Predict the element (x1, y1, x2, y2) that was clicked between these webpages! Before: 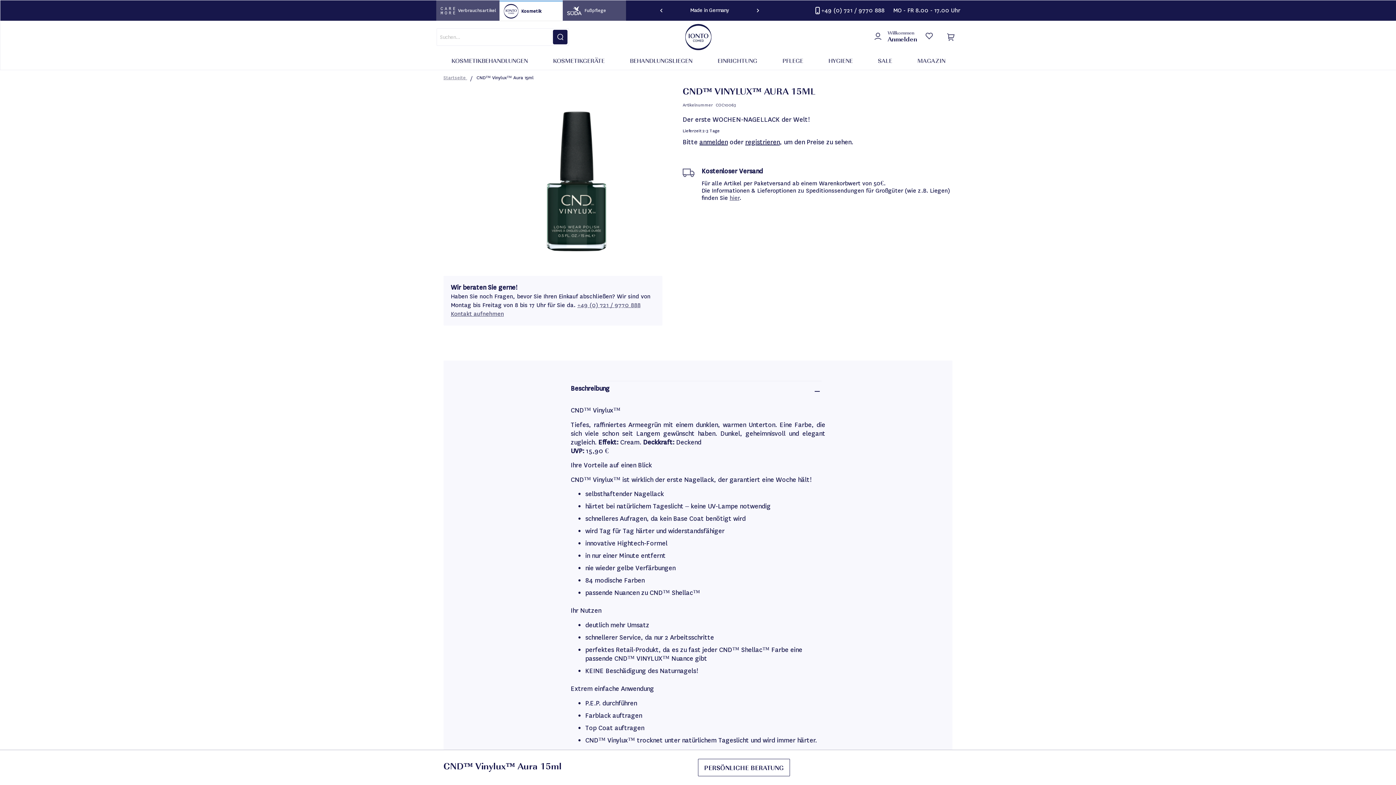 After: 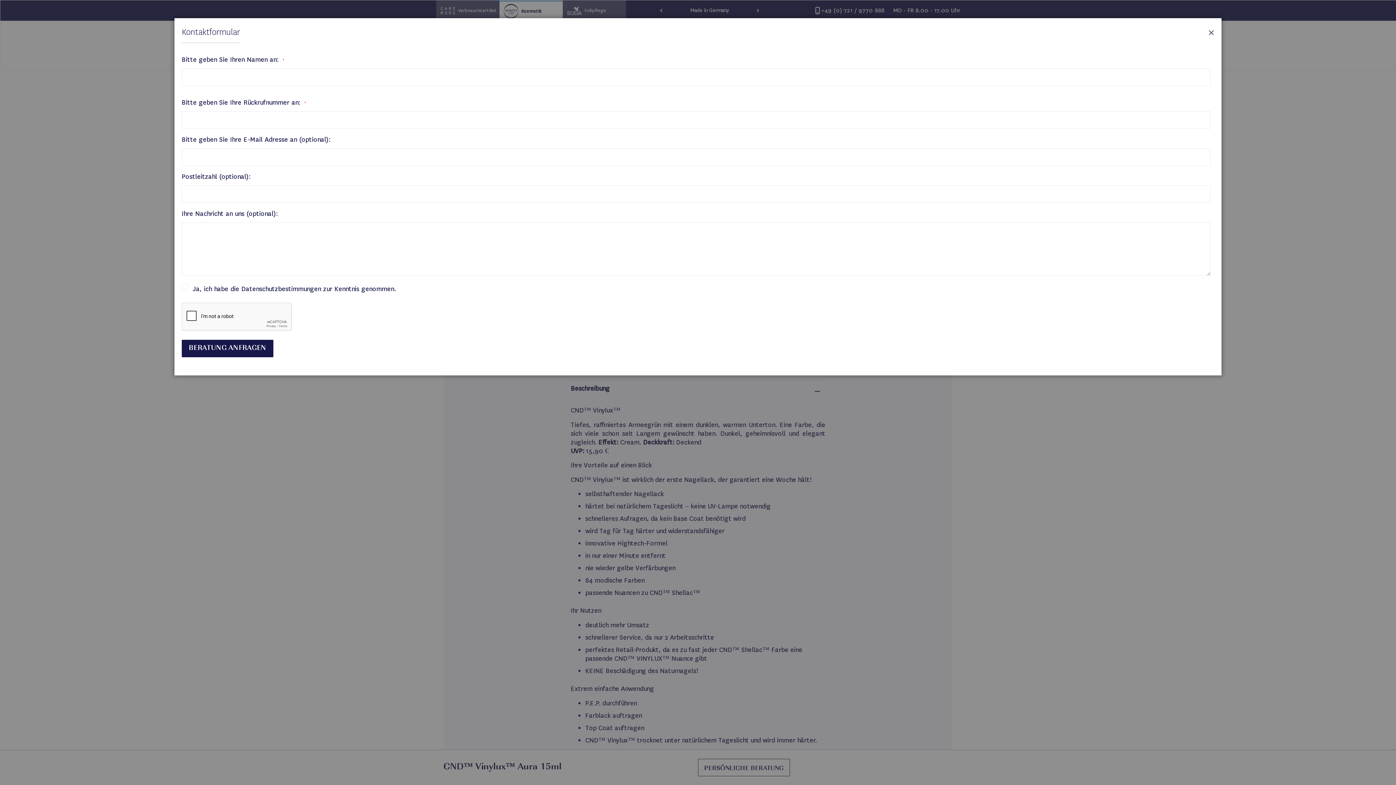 Action: label: PERSÖNLICHE BERATUNG bbox: (698, 759, 790, 776)